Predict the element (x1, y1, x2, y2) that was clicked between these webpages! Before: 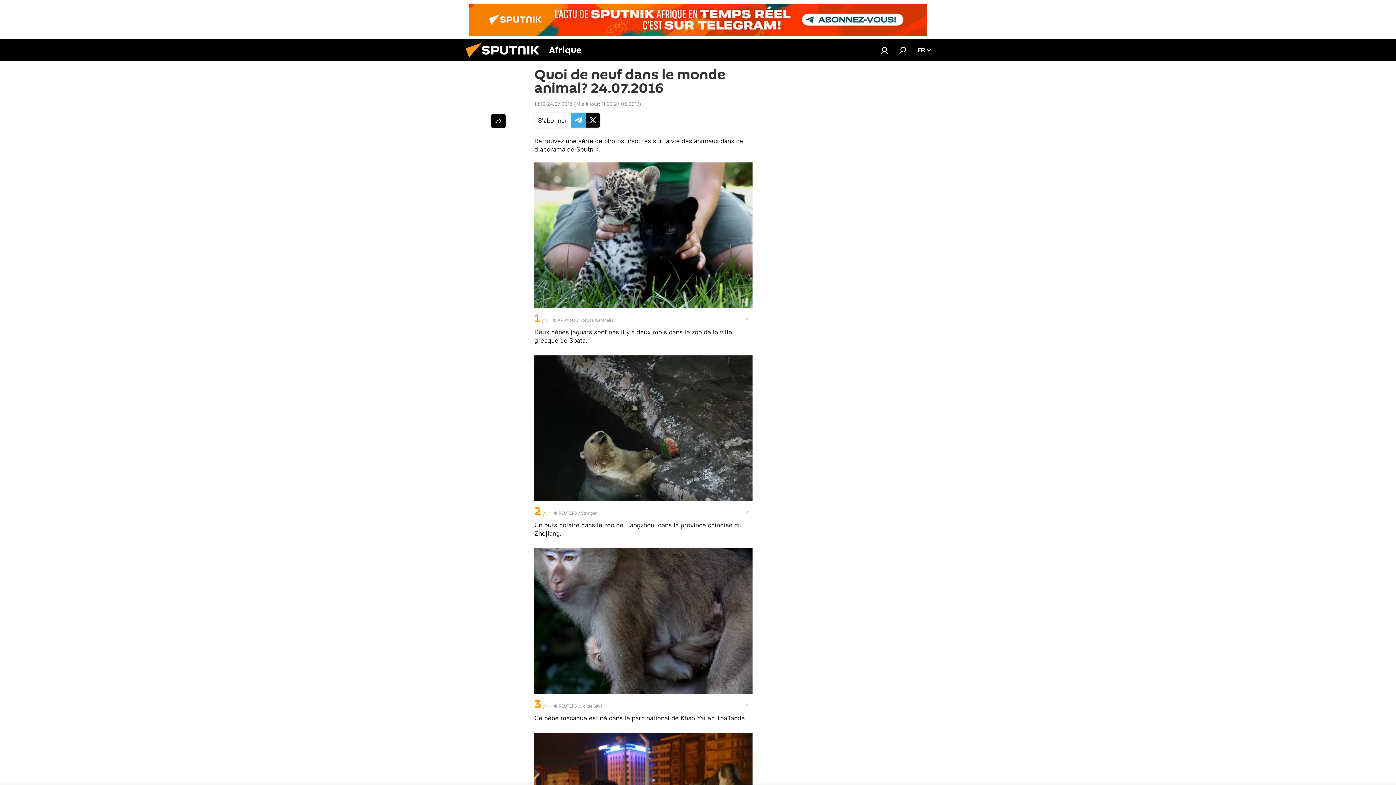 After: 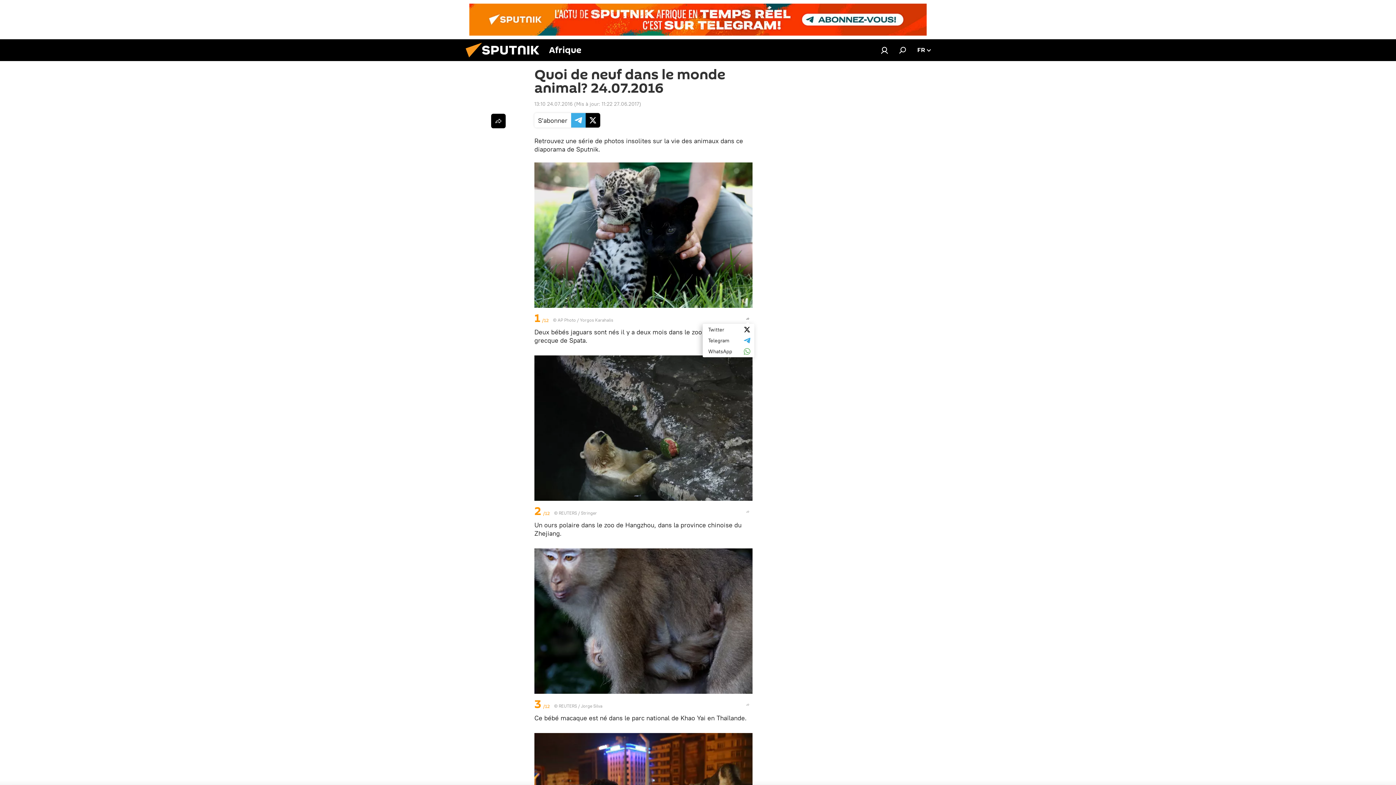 Action: bbox: (743, 314, 752, 323)